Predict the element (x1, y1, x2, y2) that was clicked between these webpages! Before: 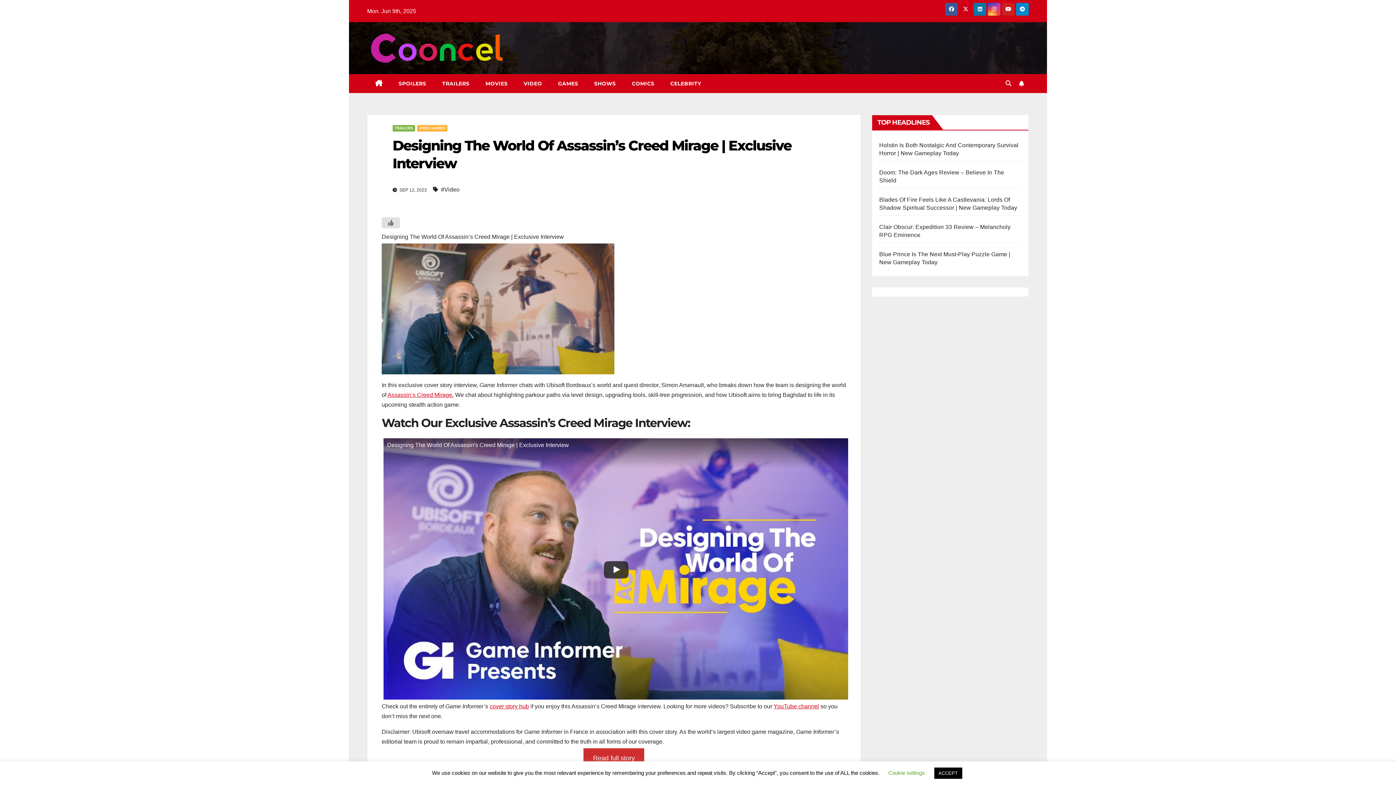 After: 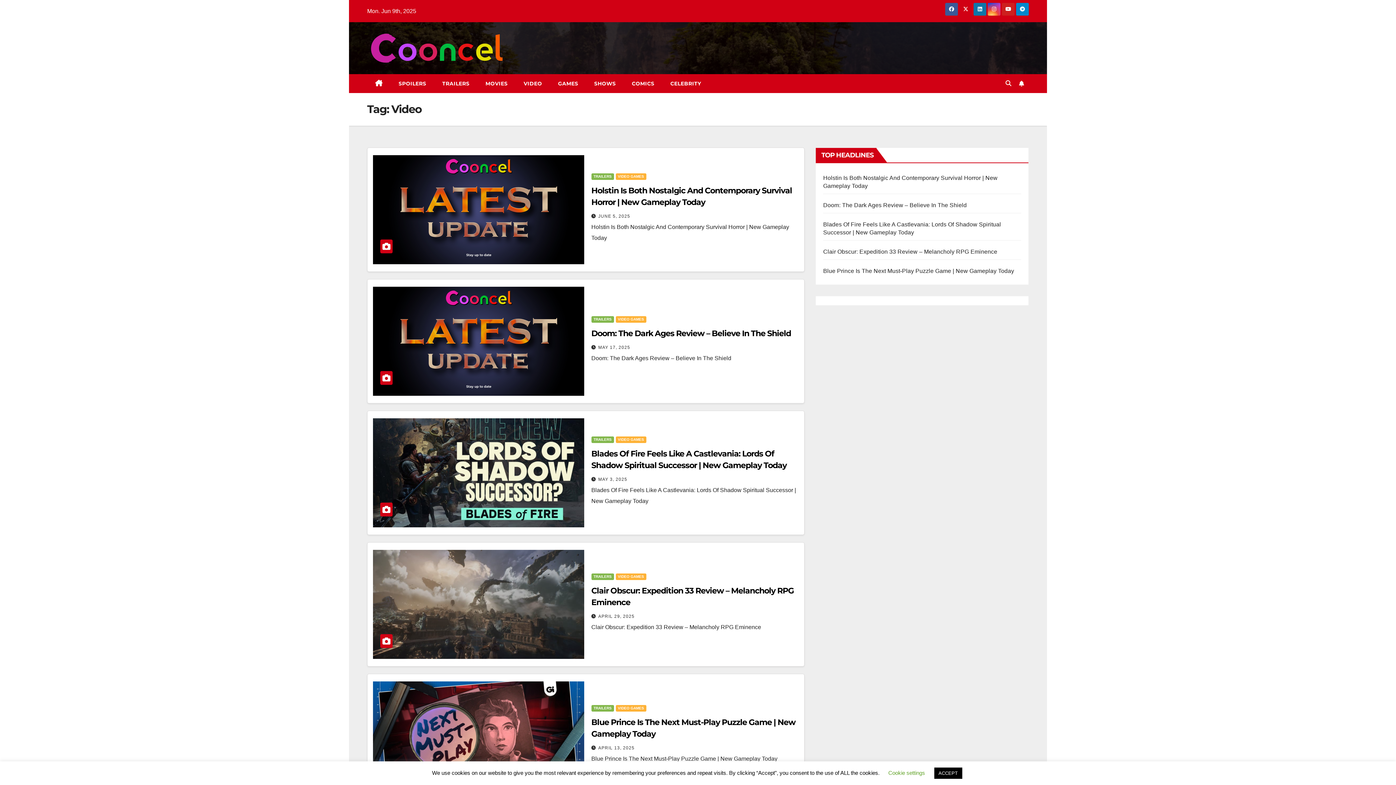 Action: label: VIDEO bbox: (515, 74, 550, 93)